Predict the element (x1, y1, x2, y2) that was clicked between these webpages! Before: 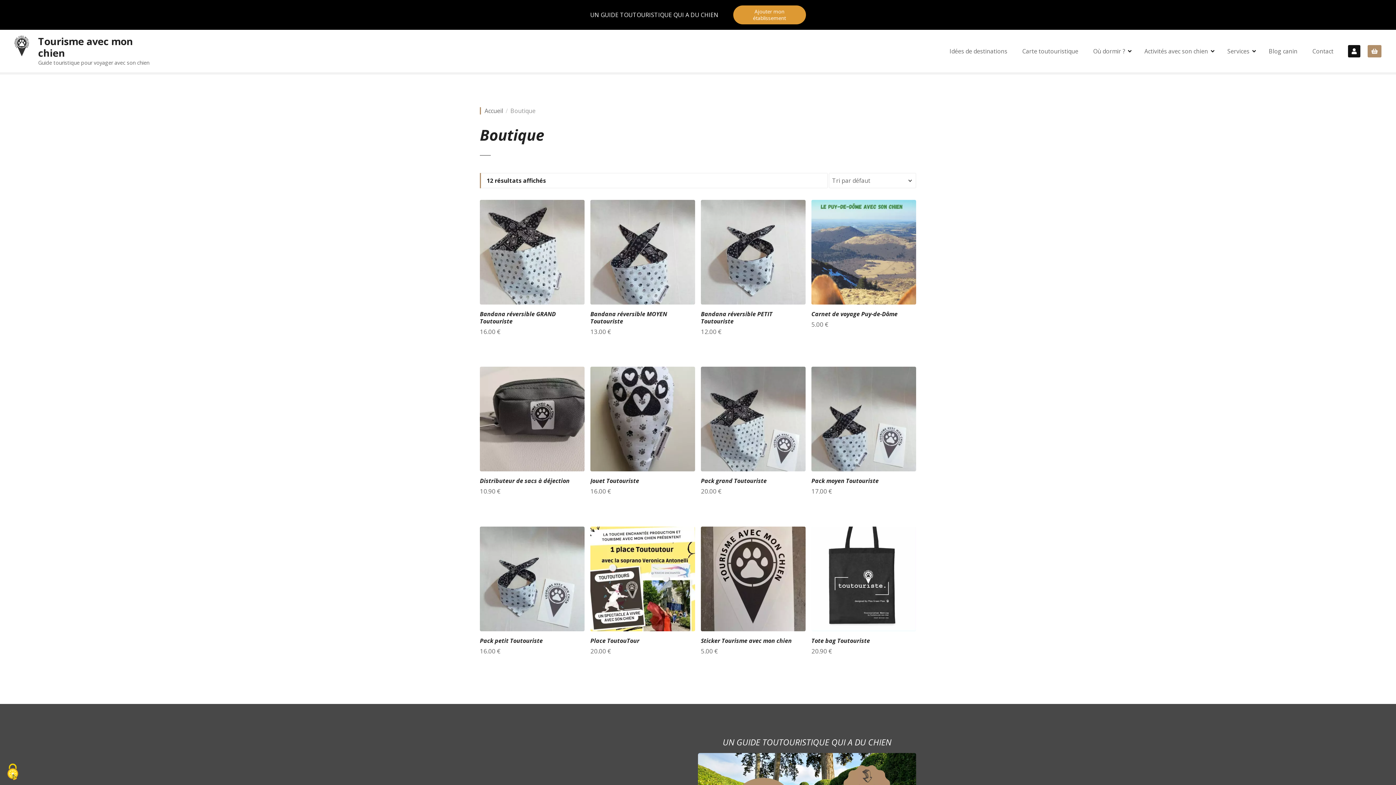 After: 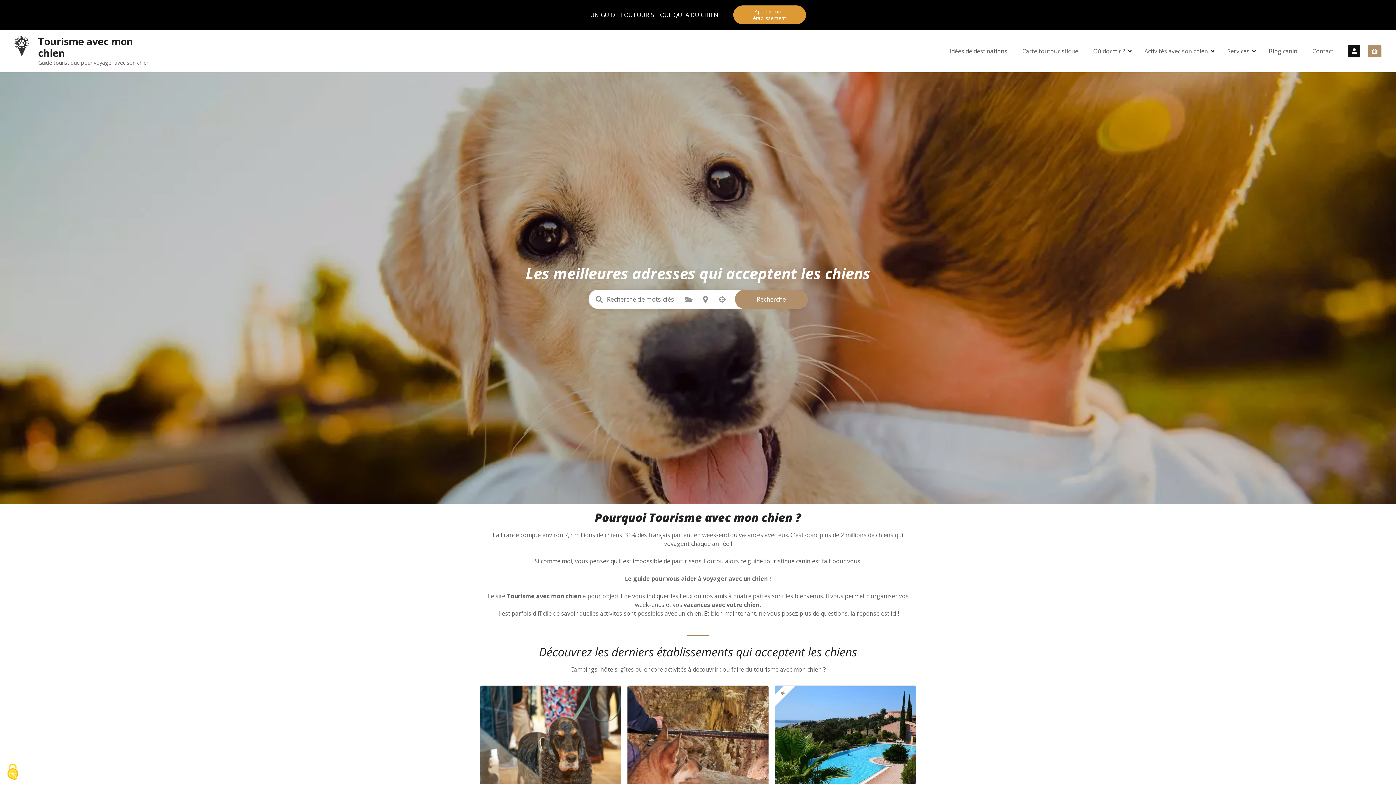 Action: bbox: (14, 35, 29, 56)